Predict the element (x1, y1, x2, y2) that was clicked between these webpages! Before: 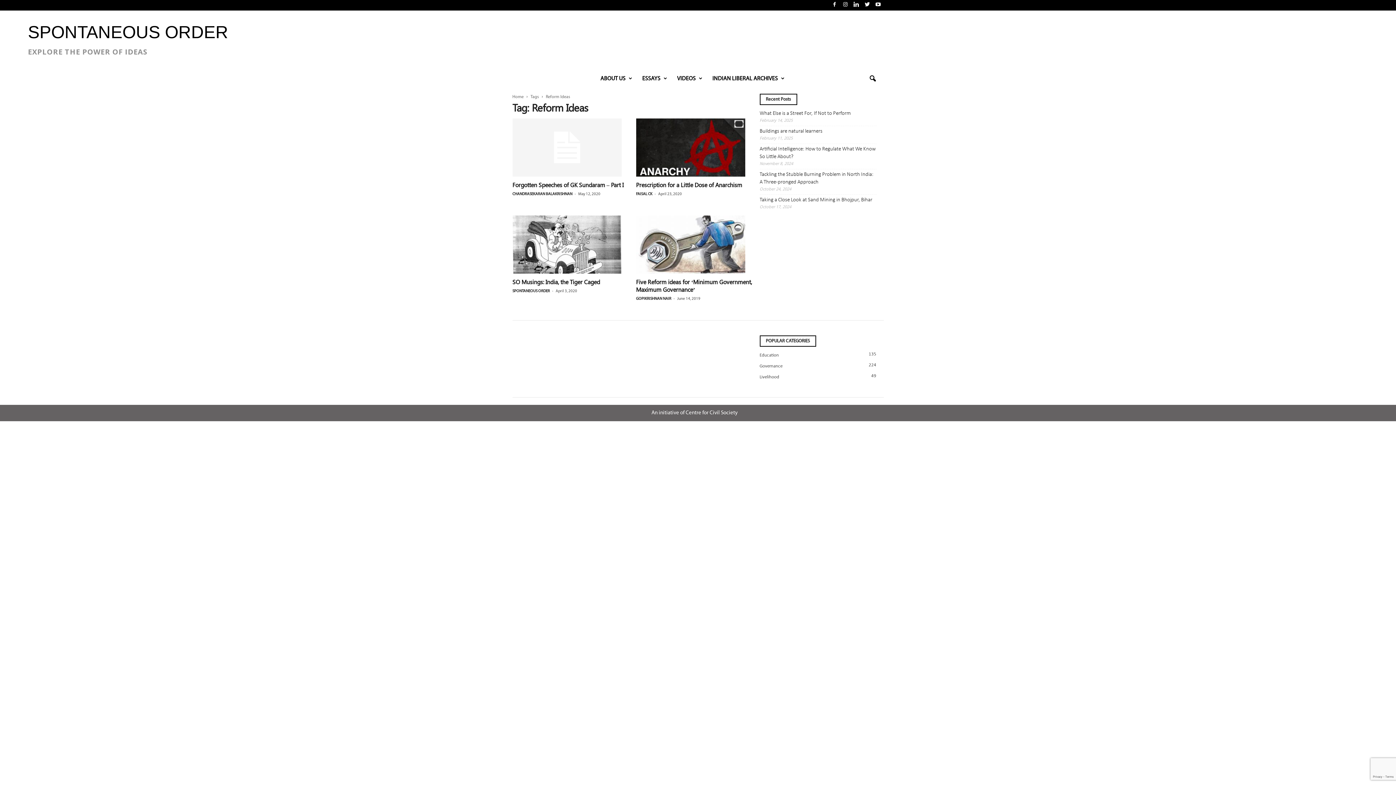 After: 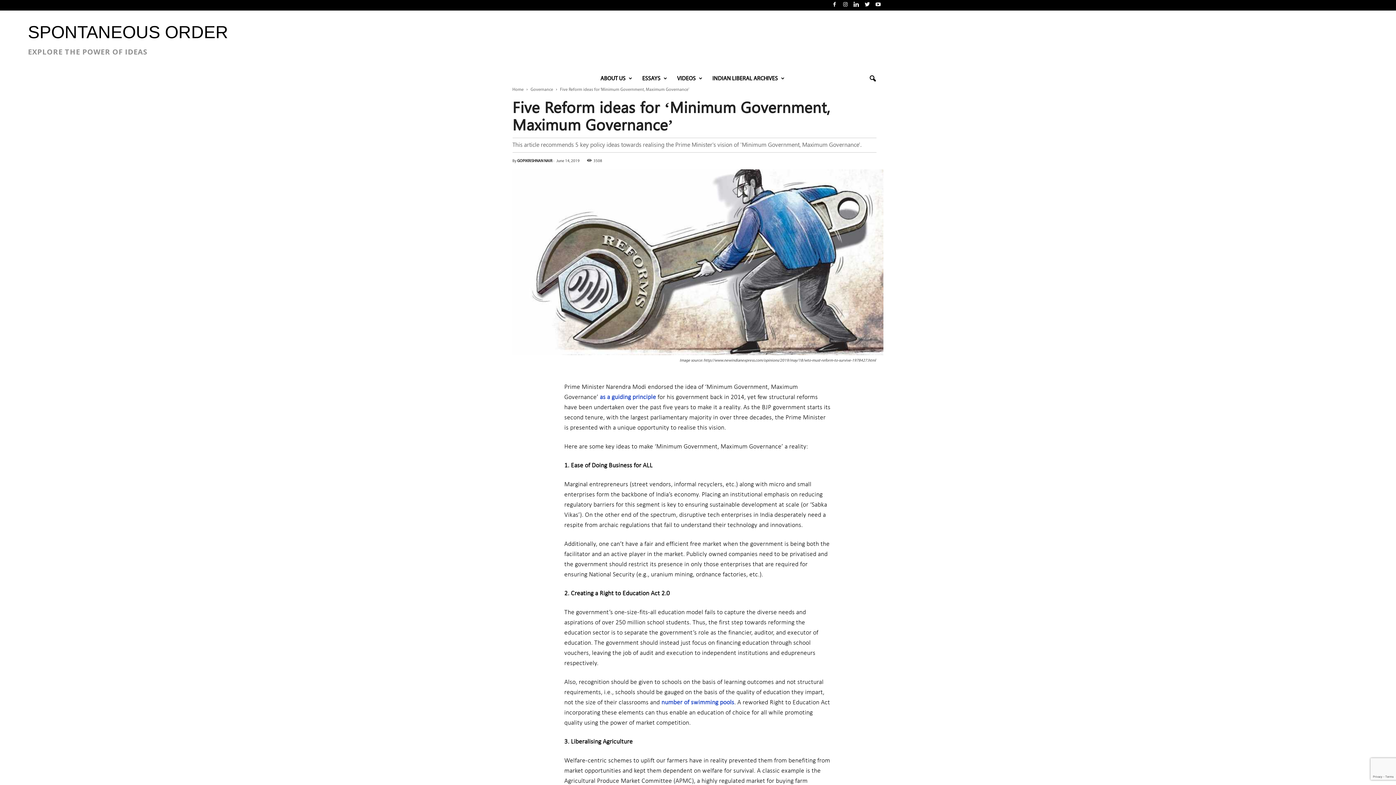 Action: bbox: (636, 215, 752, 273)